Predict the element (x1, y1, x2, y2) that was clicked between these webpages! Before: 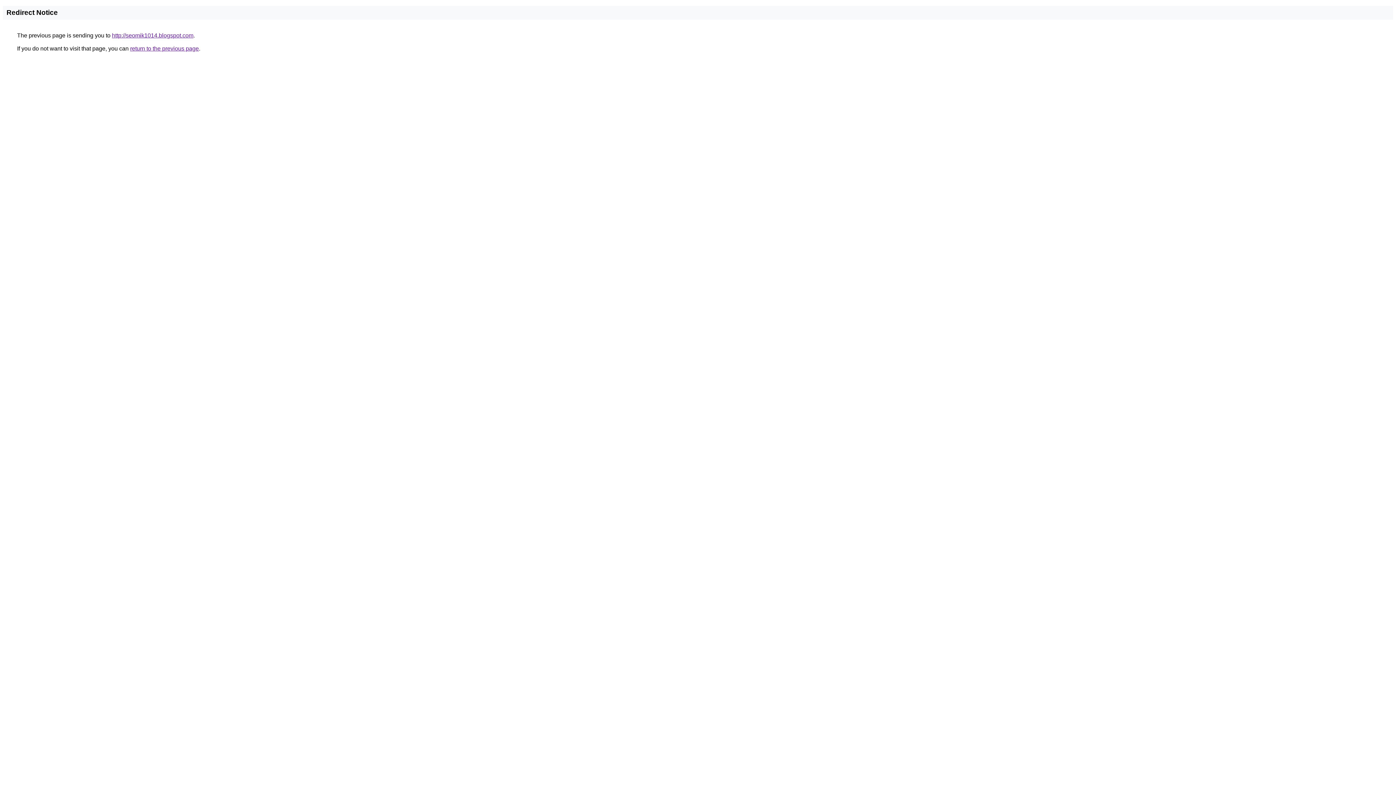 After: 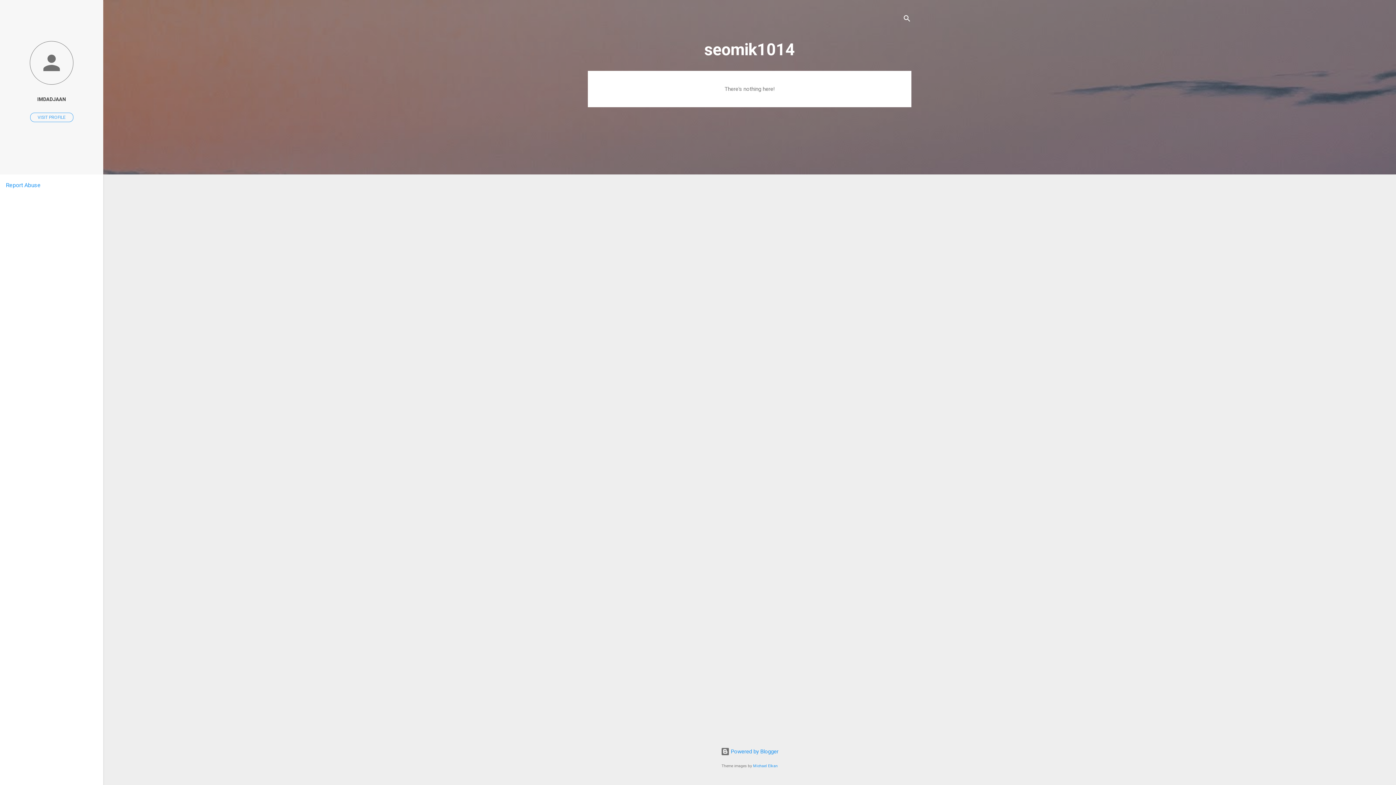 Action: label: http://seomik1014.blogspot.com bbox: (112, 32, 193, 38)